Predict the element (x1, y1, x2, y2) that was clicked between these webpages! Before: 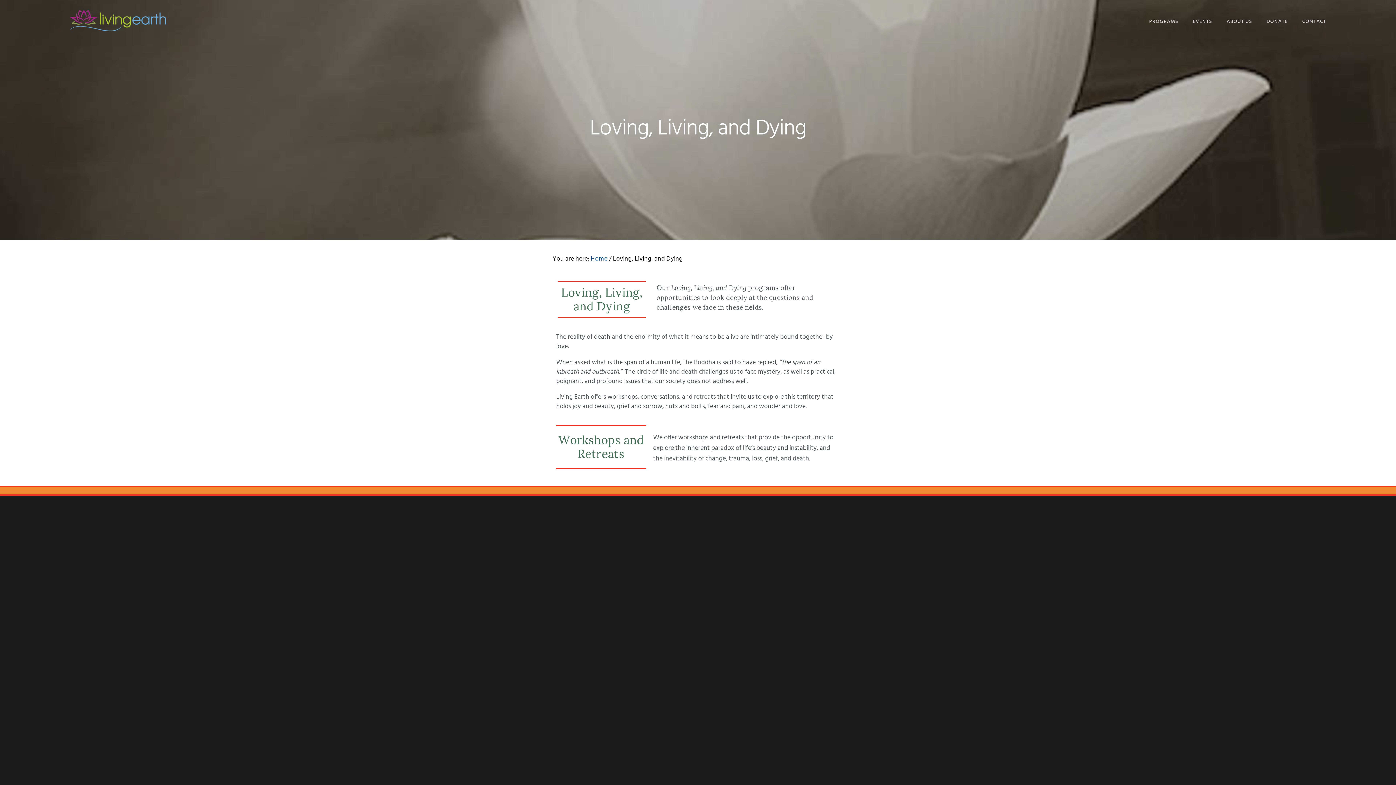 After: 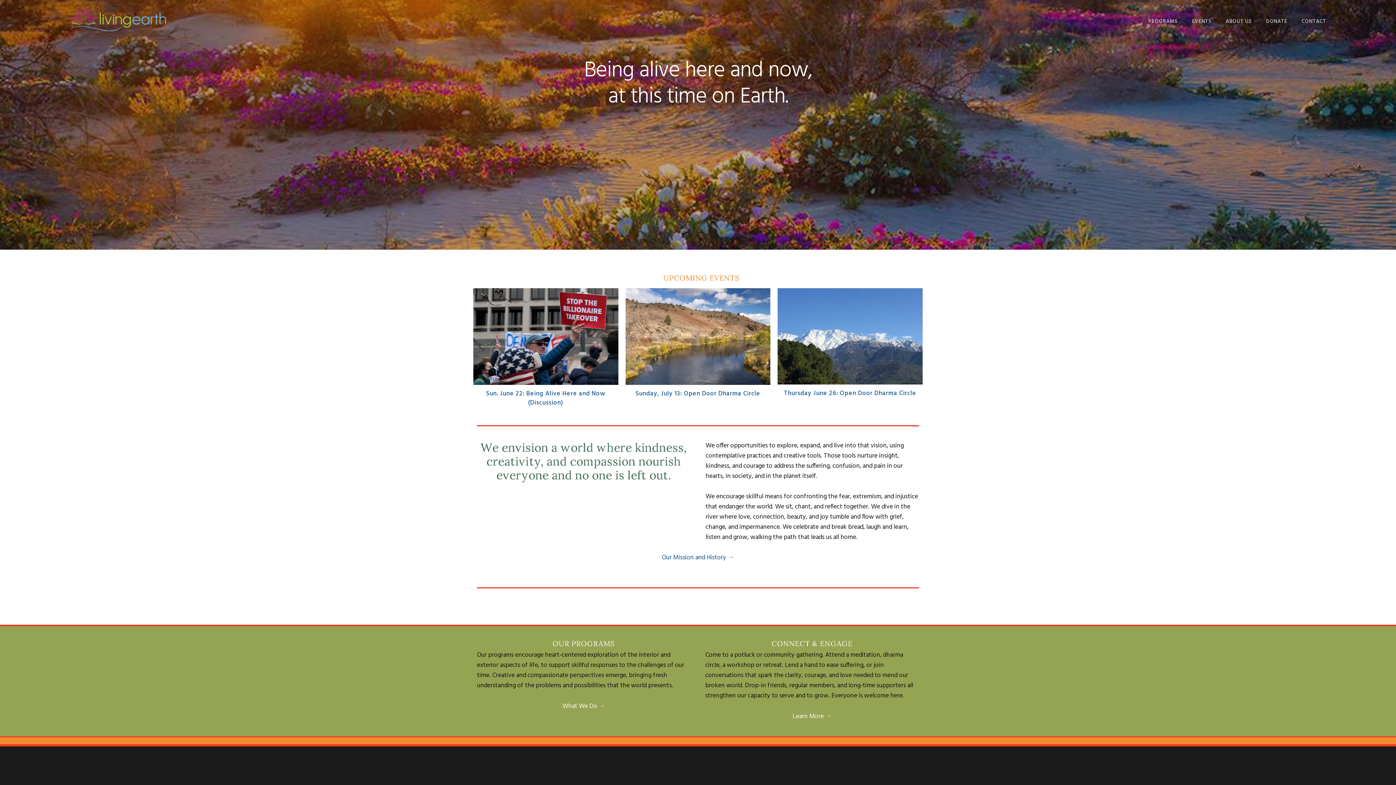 Action: label: Living Earth bbox: (69, 6, 166, 34)